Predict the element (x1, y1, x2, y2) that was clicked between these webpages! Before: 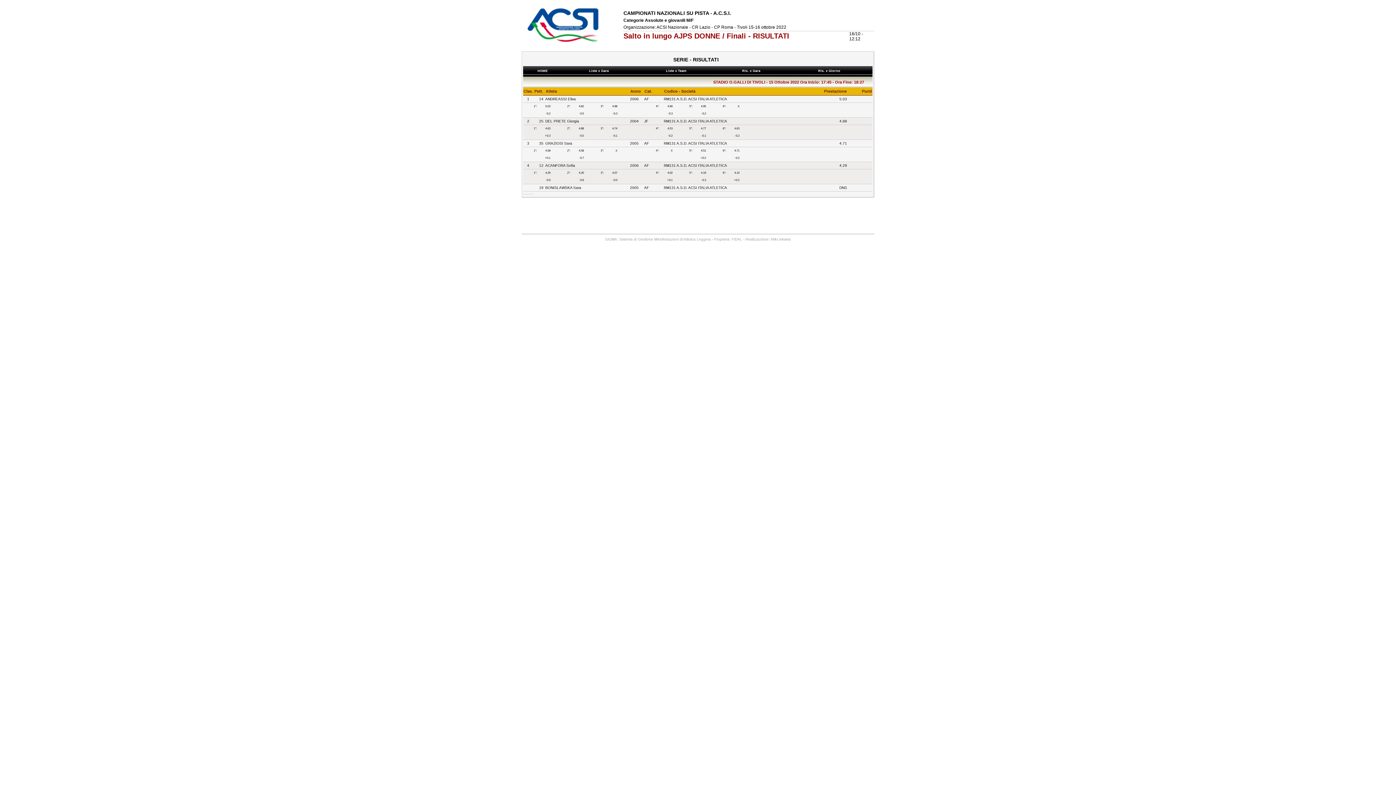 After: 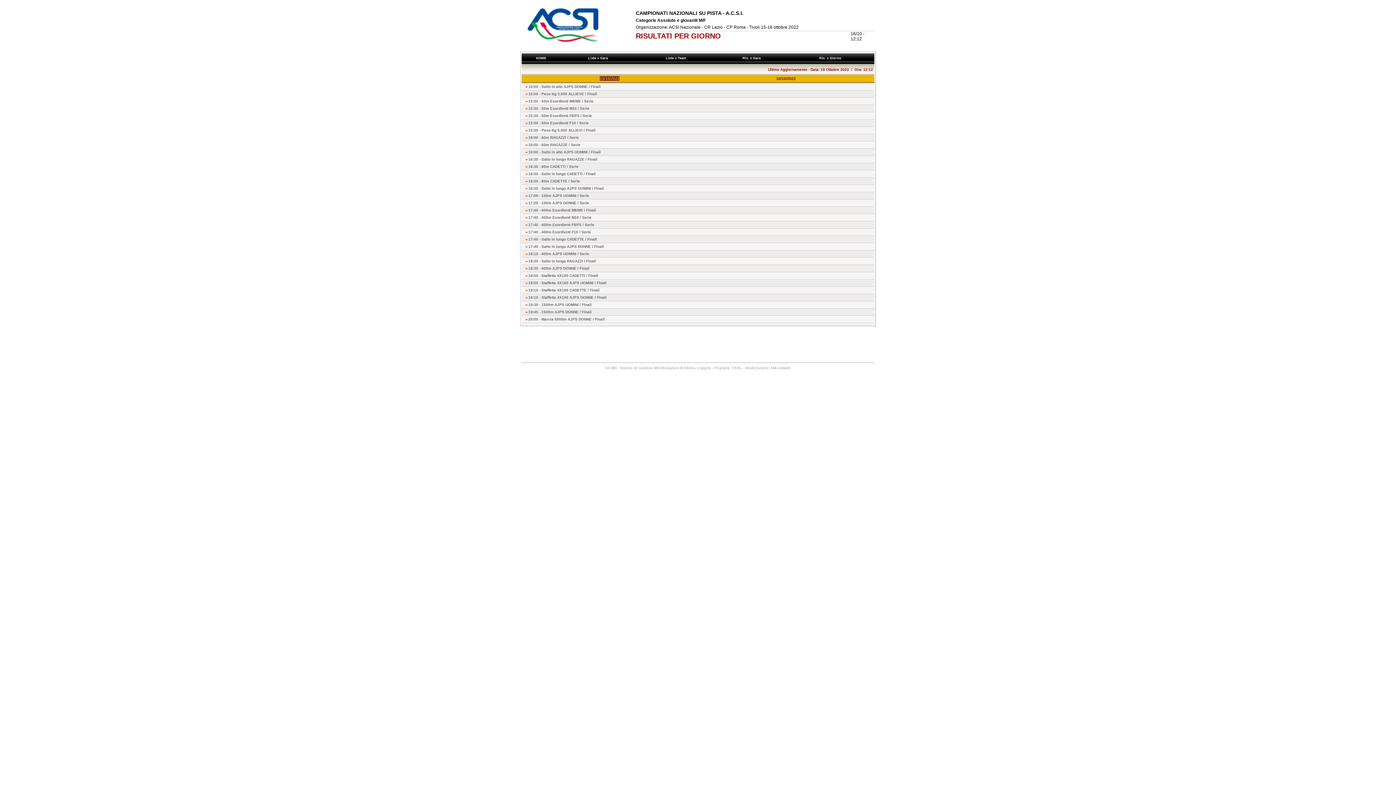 Action: label:  Ris. x Giorno    bbox: (817, 69, 843, 72)